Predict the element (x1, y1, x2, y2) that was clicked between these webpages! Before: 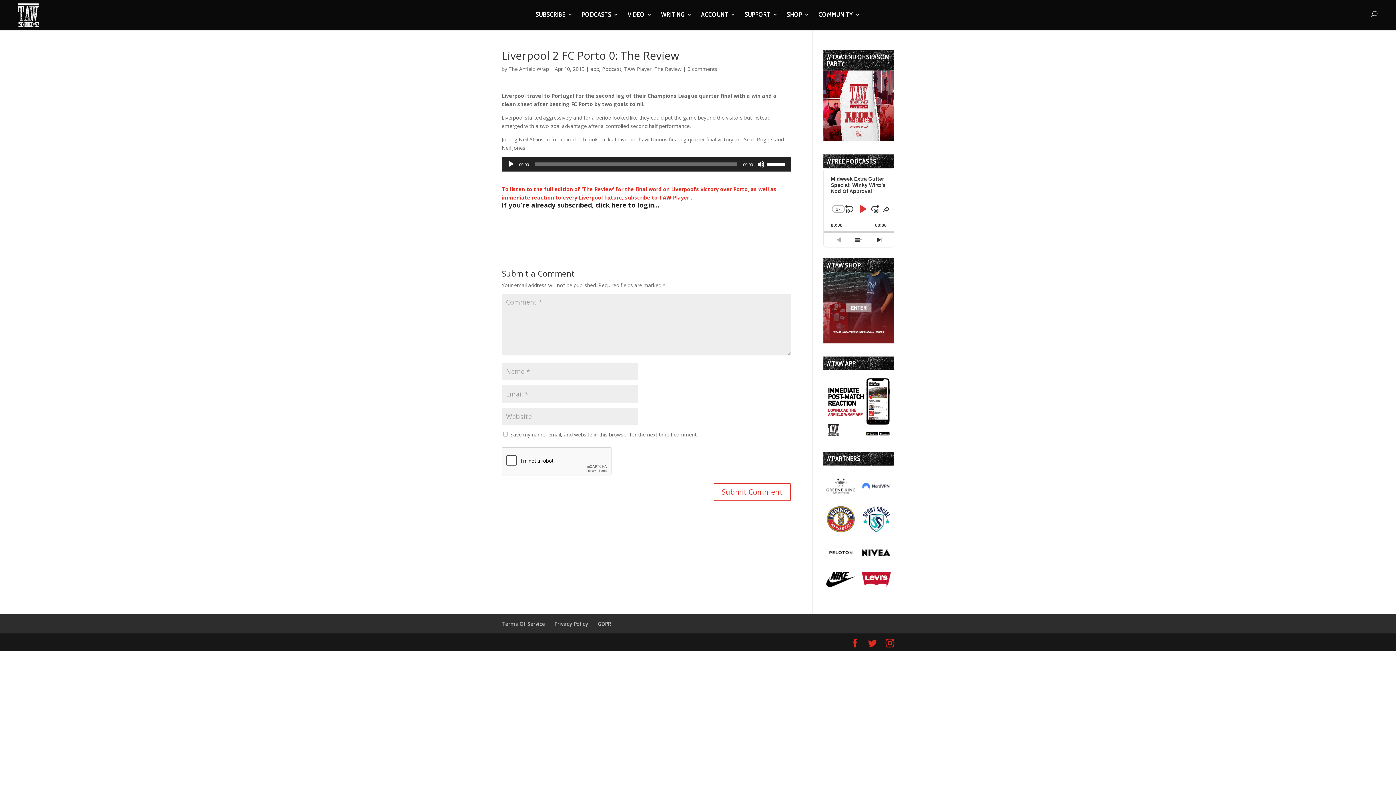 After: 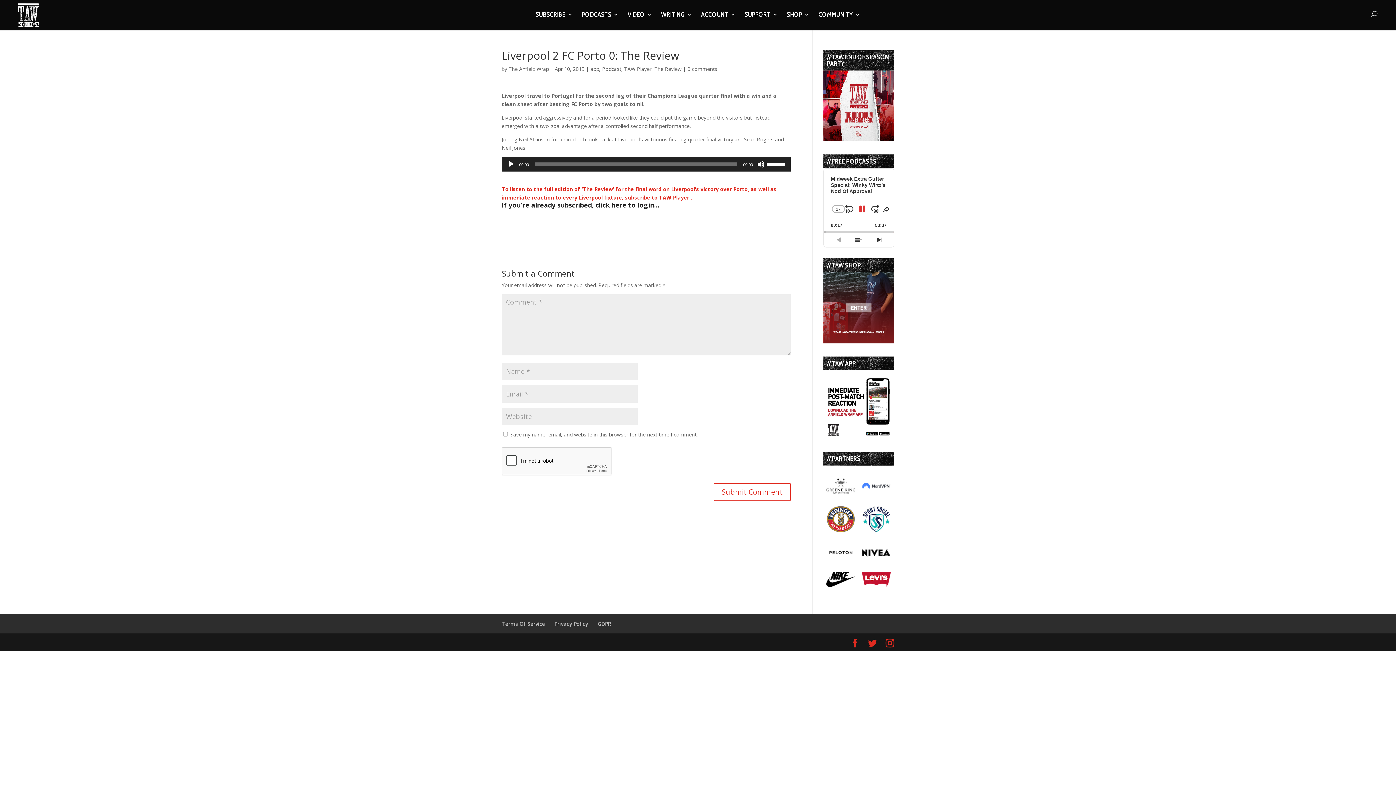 Action: bbox: (872, 232, 886, 247) label: Next Episode